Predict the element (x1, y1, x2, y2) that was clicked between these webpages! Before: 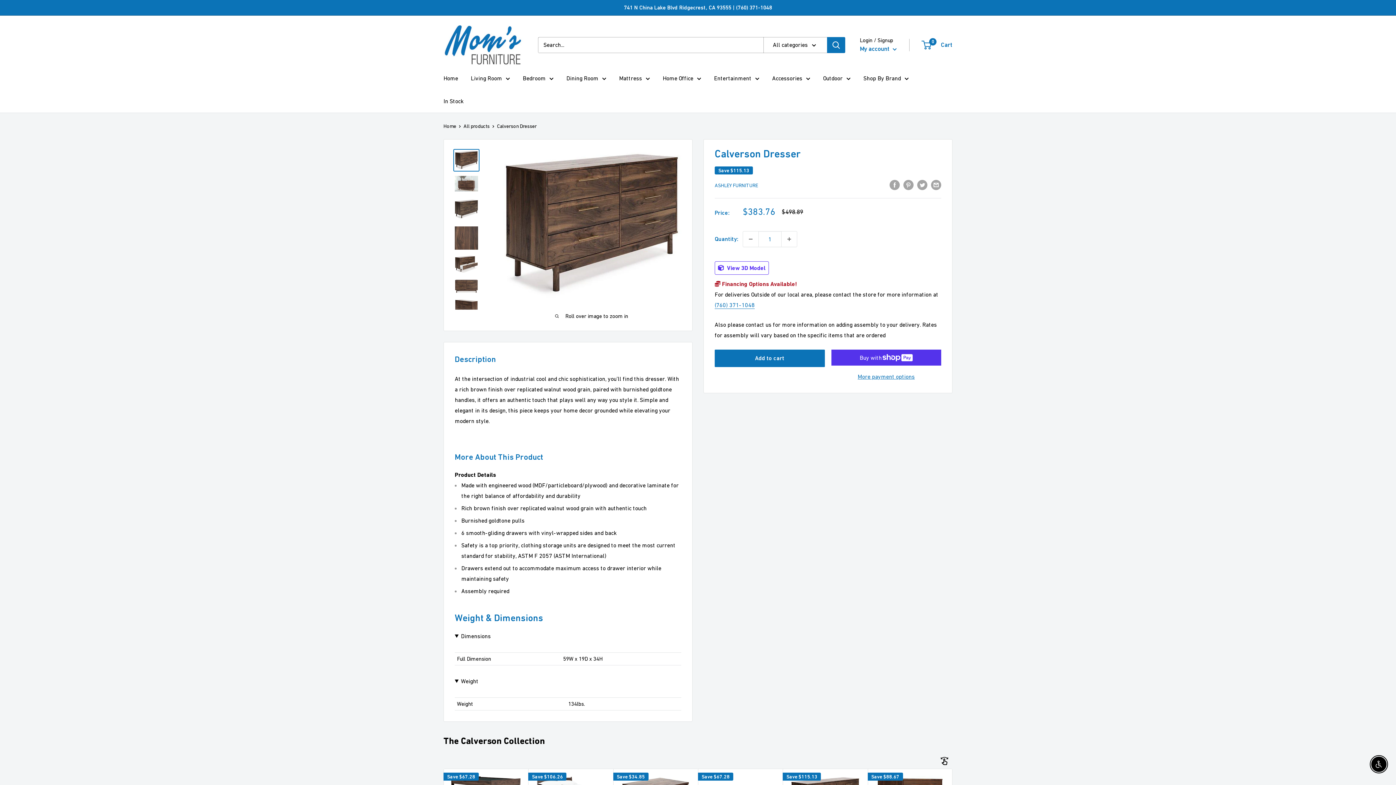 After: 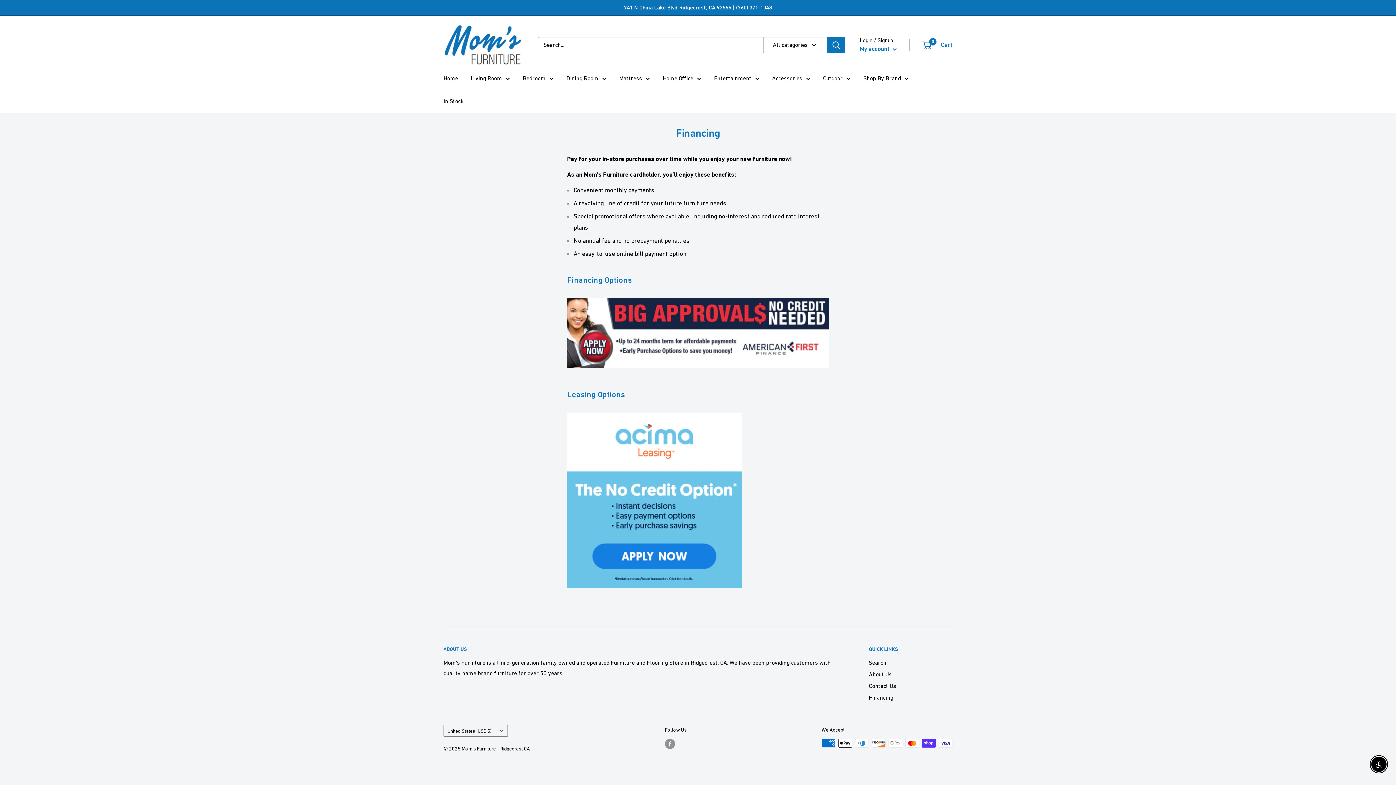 Action: bbox: (714, 280, 797, 287) label:  Financing Options Available!